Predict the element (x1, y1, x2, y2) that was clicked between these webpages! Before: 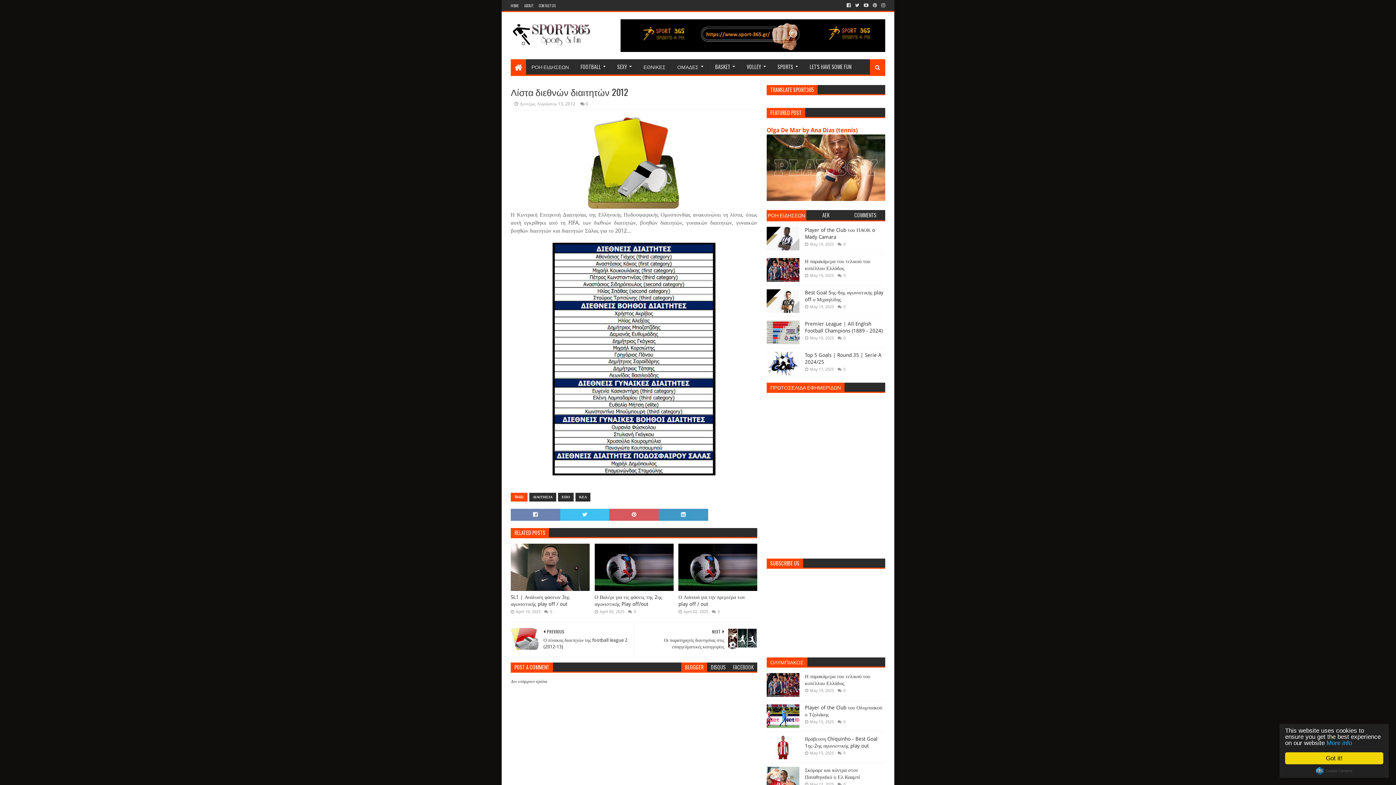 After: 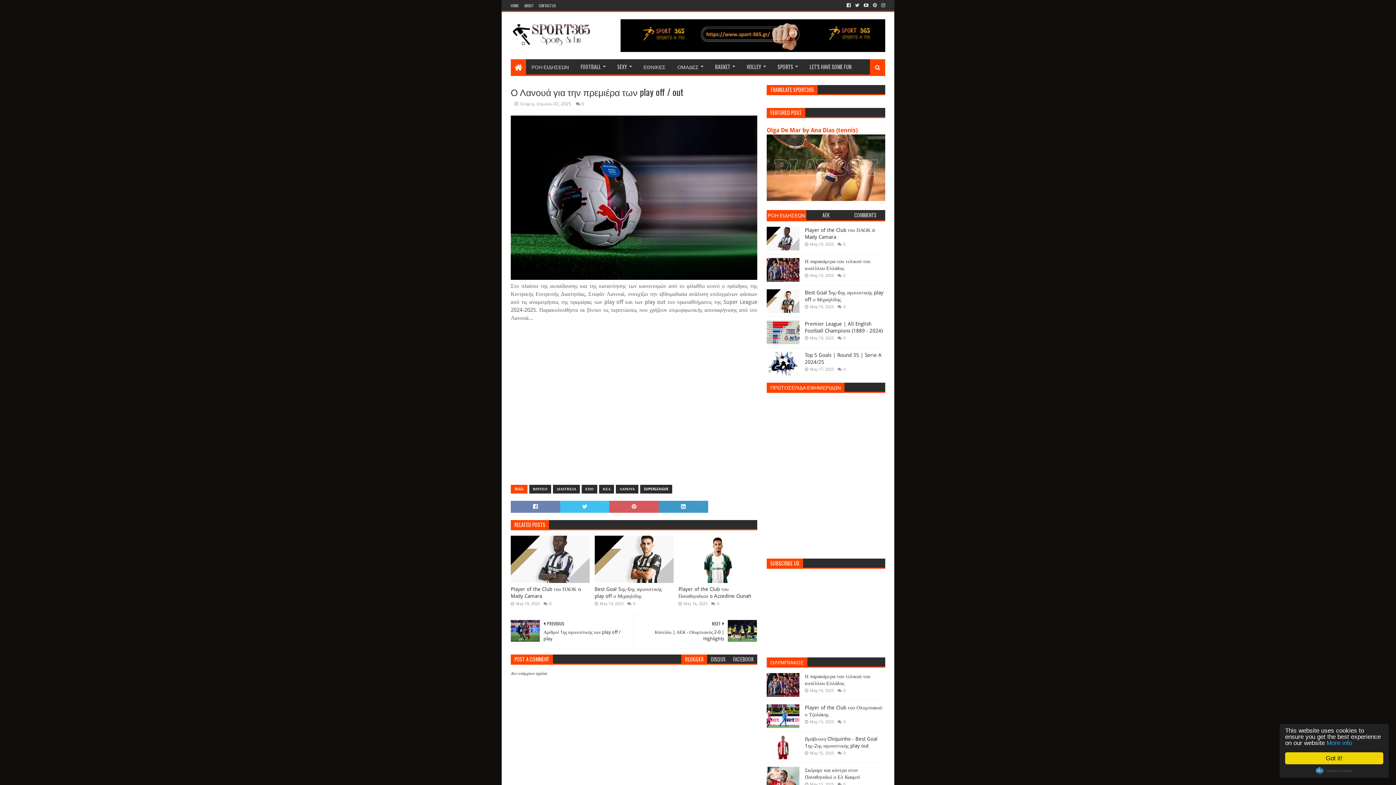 Action: bbox: (678, 544, 757, 591)